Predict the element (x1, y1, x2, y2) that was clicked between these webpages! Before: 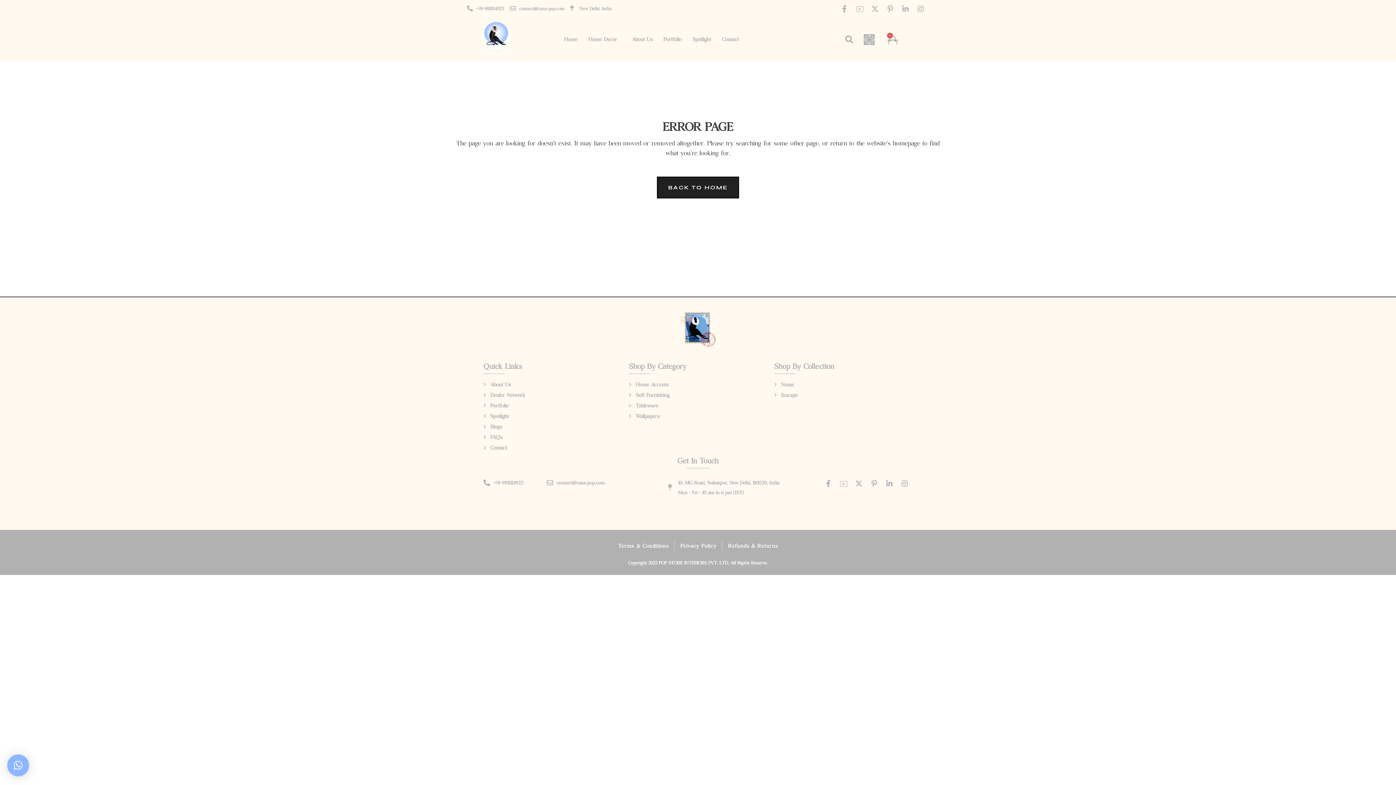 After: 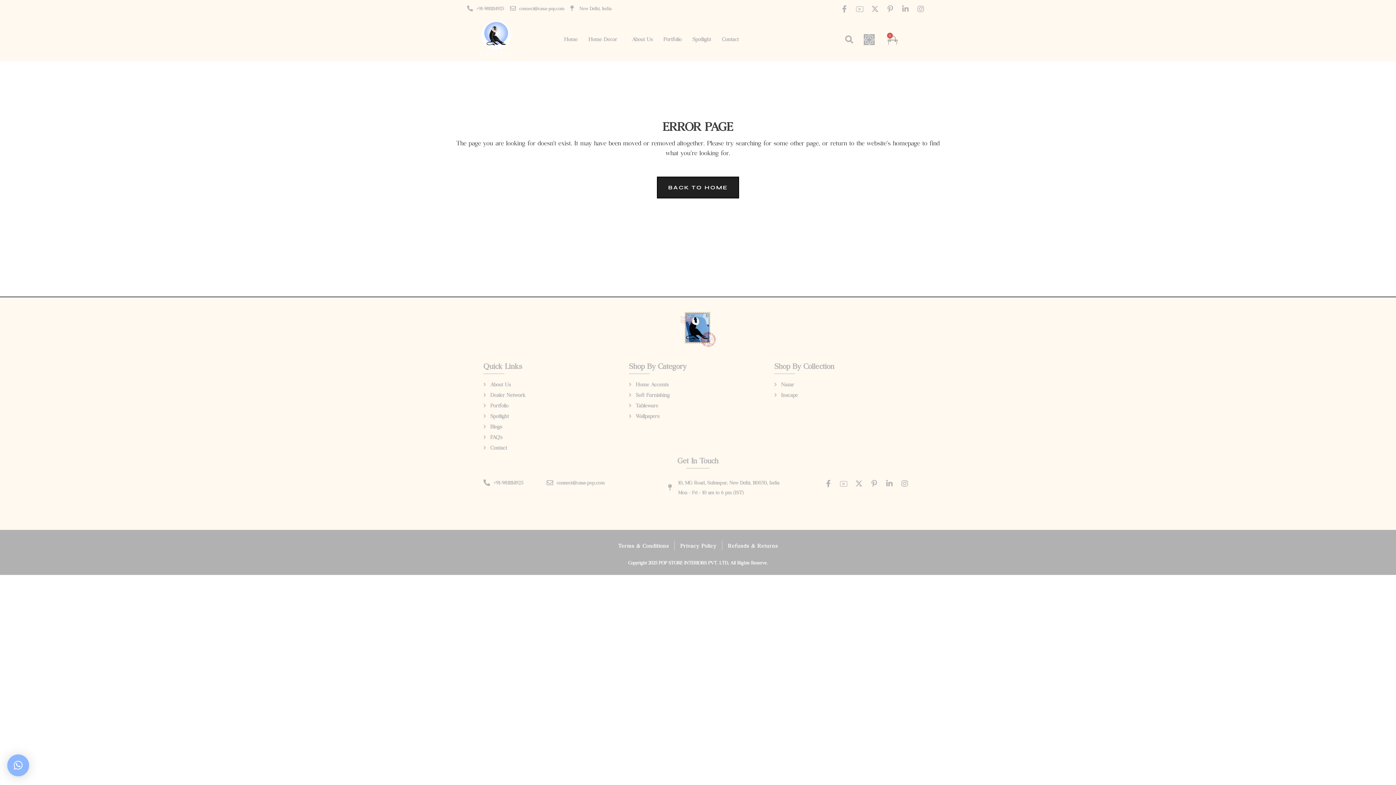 Action: bbox: (483, 477, 523, 487) label: +91-9811114925